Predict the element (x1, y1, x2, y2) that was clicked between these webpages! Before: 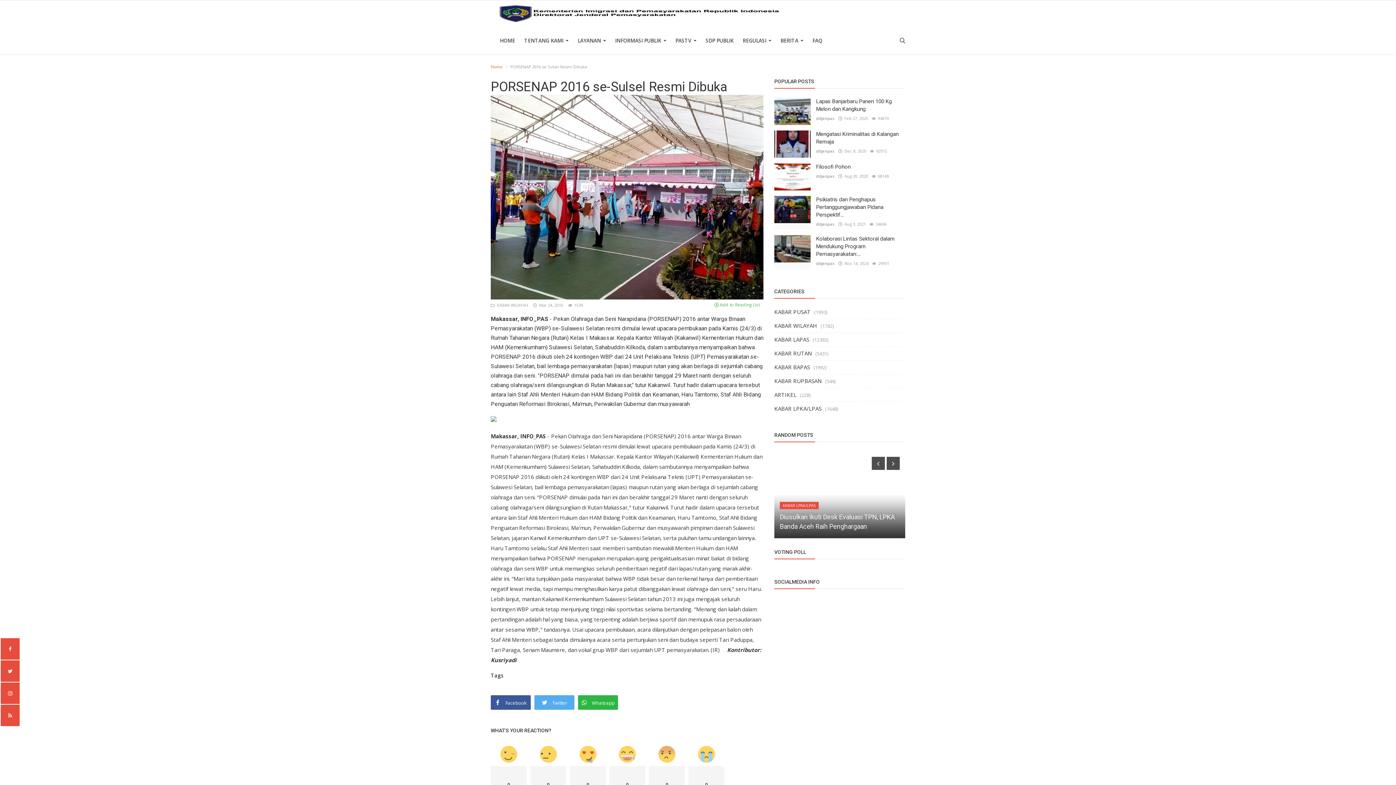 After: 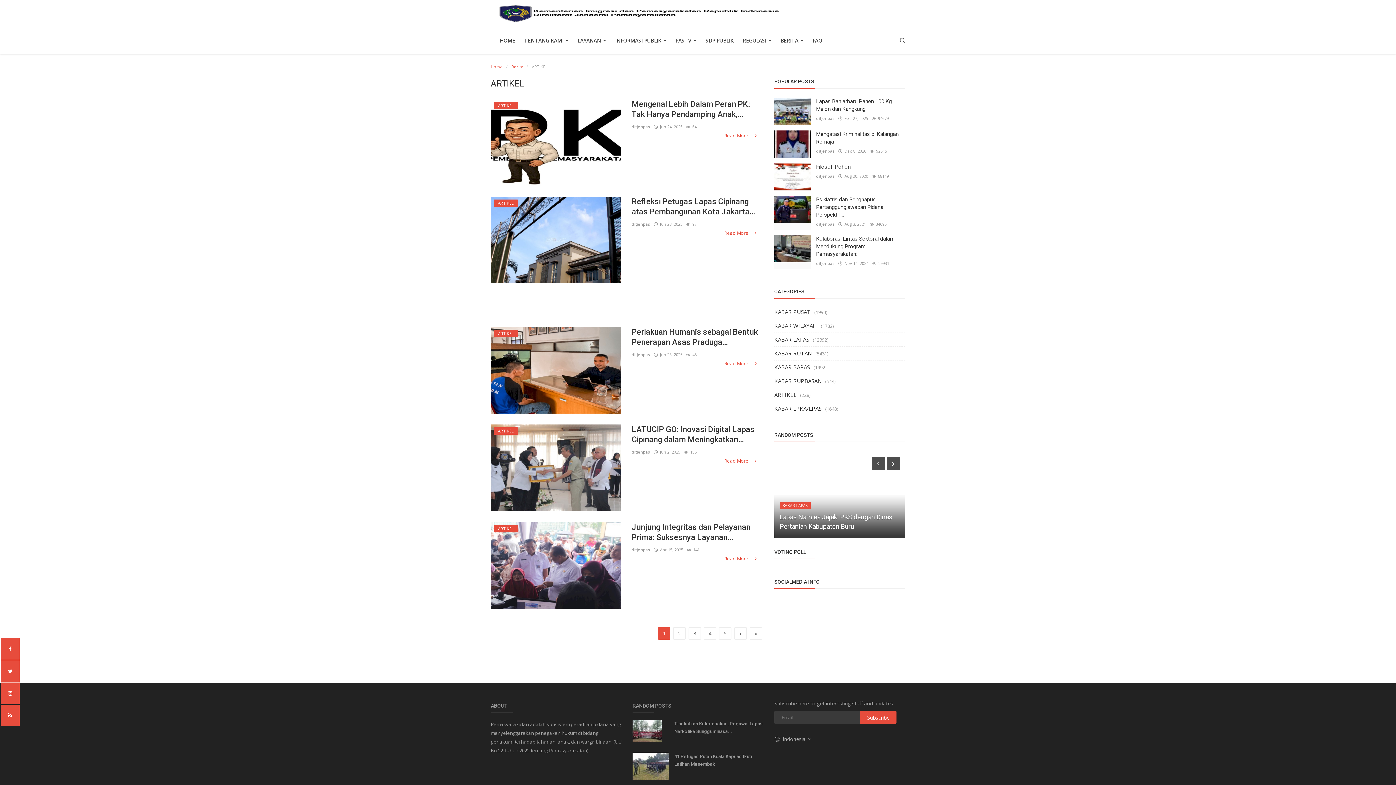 Action: bbox: (774, 391, 796, 398) label: ARTIKEL